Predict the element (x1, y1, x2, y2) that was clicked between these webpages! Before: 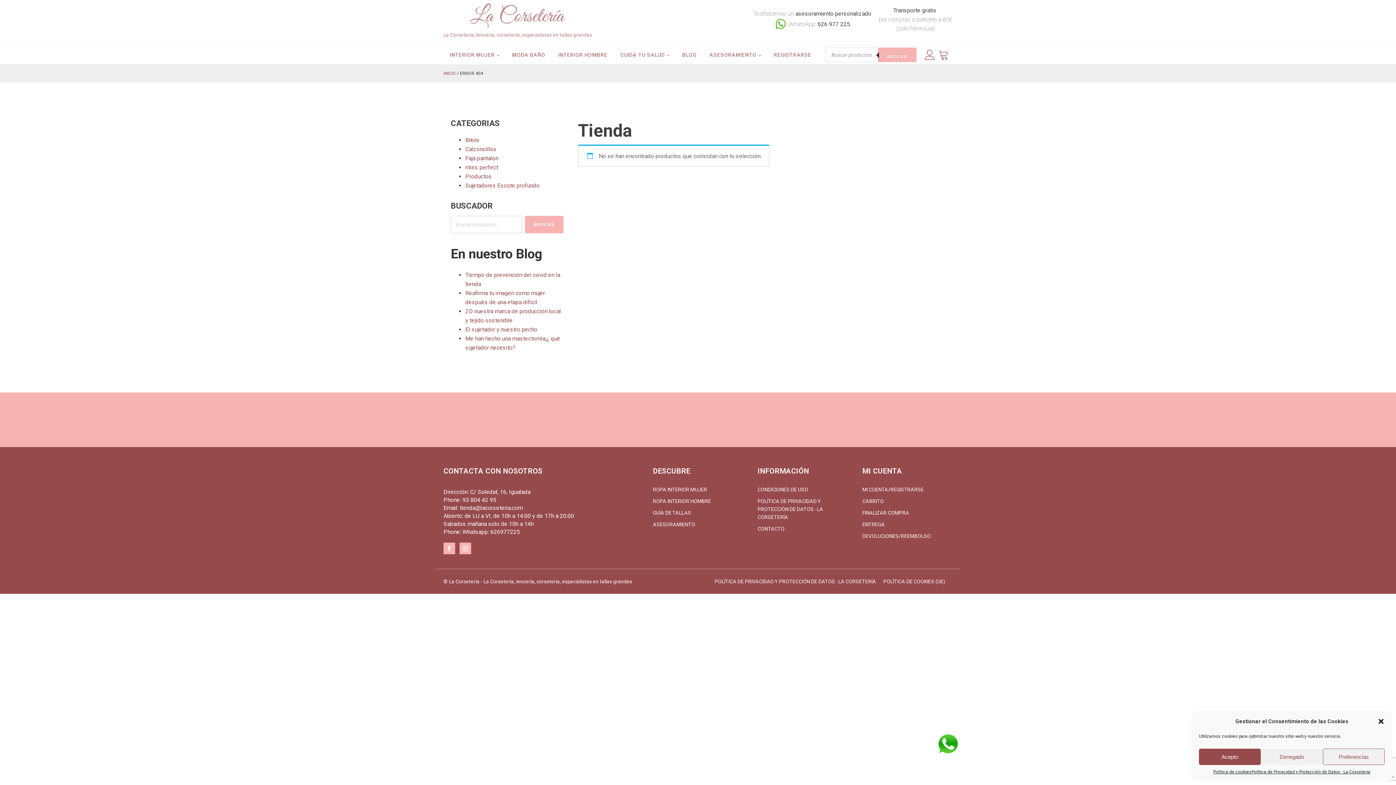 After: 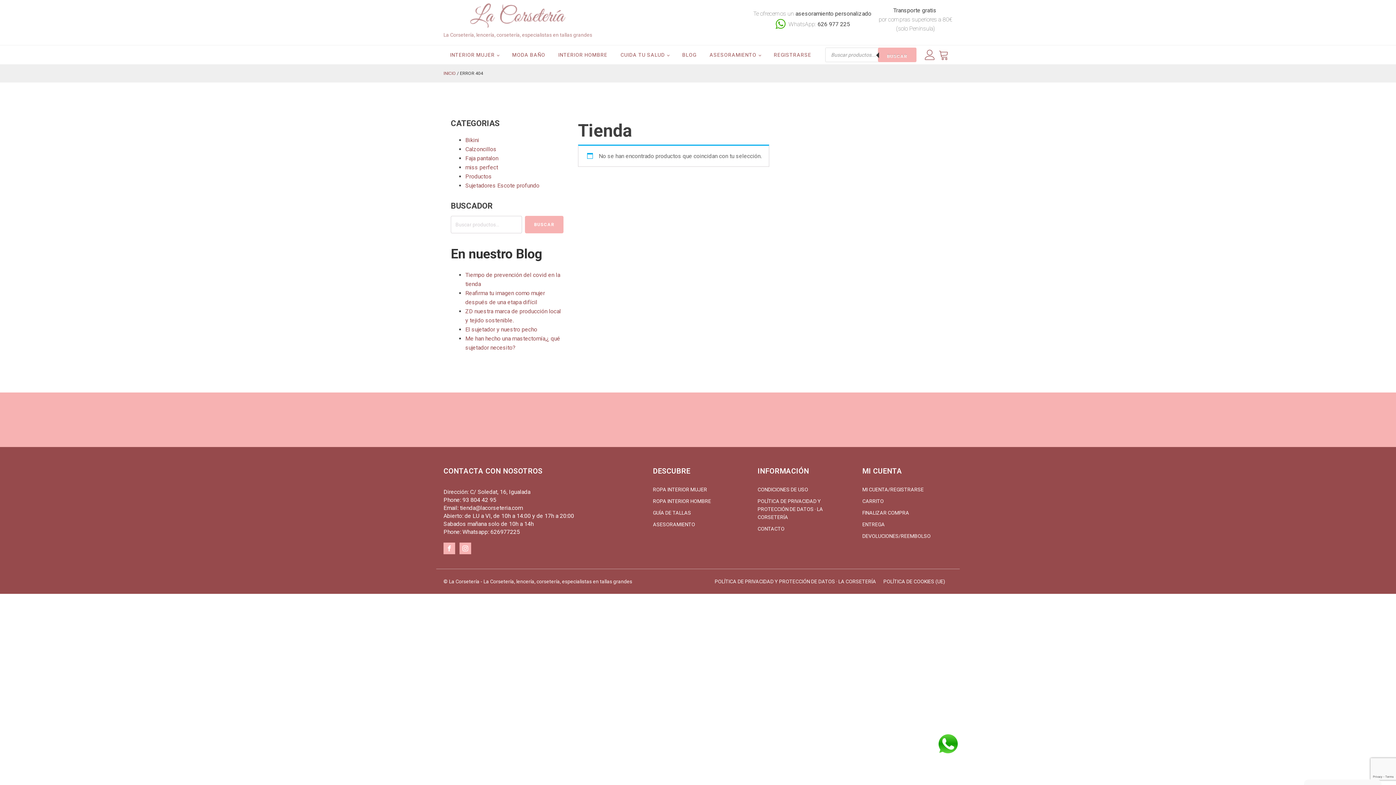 Action: label: Acepto bbox: (1199, 749, 1261, 765)